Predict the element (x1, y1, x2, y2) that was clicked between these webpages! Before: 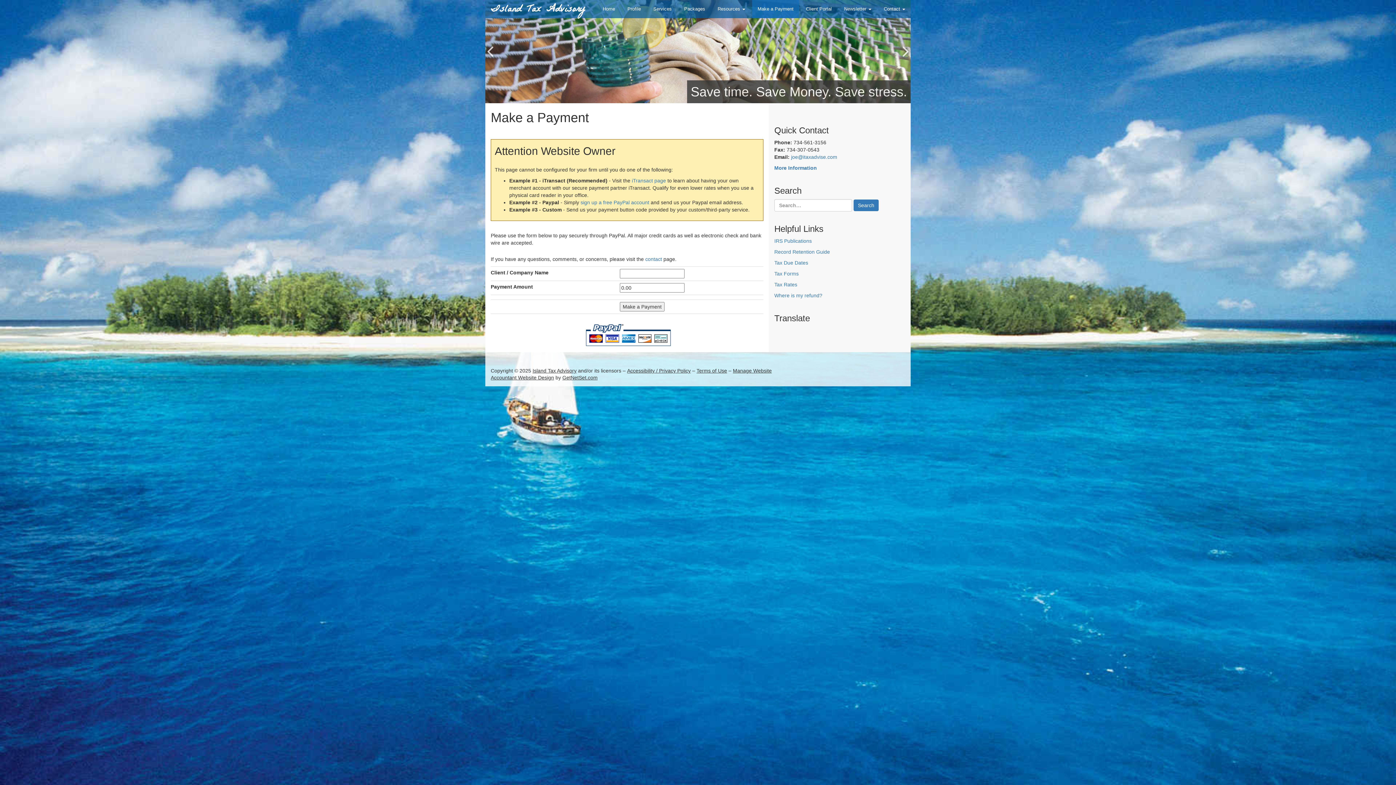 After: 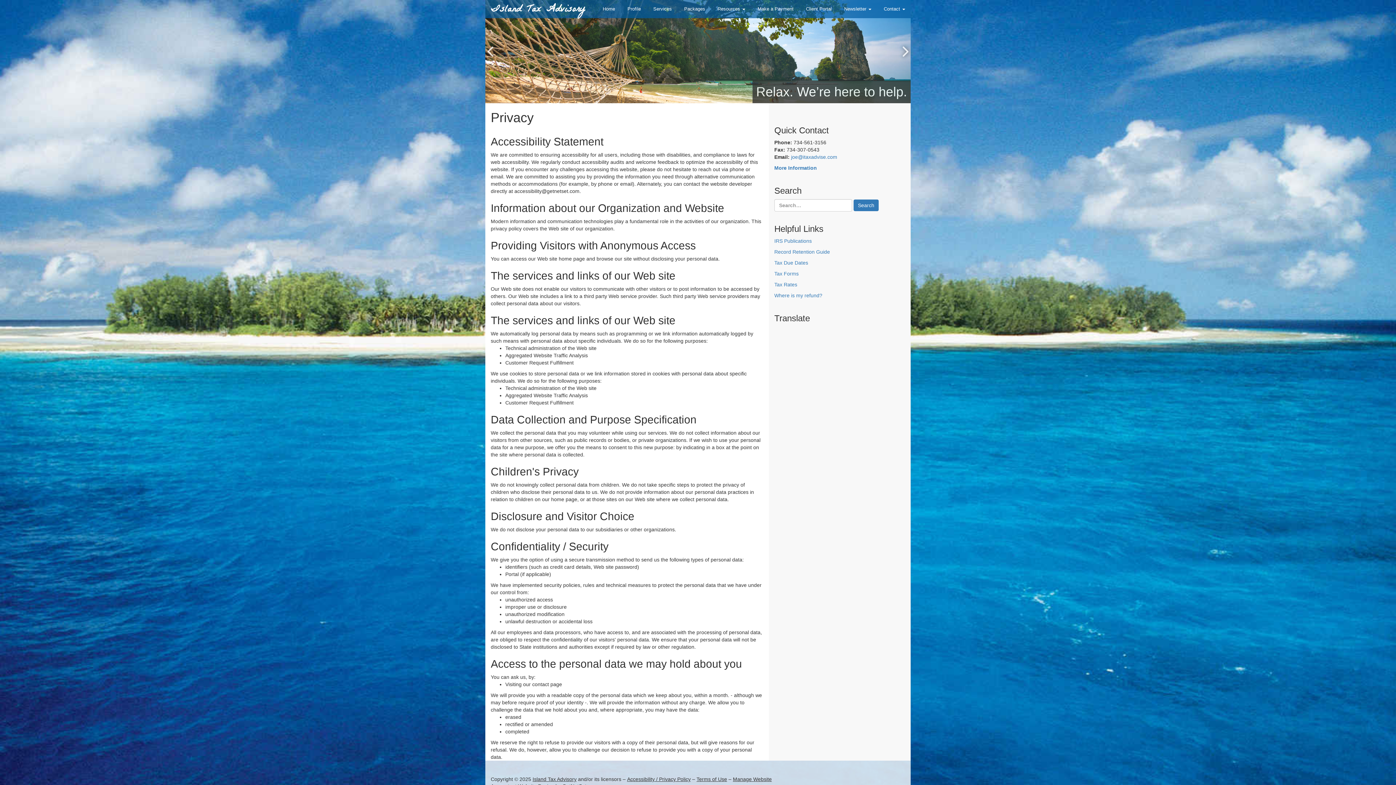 Action: label: Accessibility / Privacy Policy bbox: (627, 361, 690, 367)